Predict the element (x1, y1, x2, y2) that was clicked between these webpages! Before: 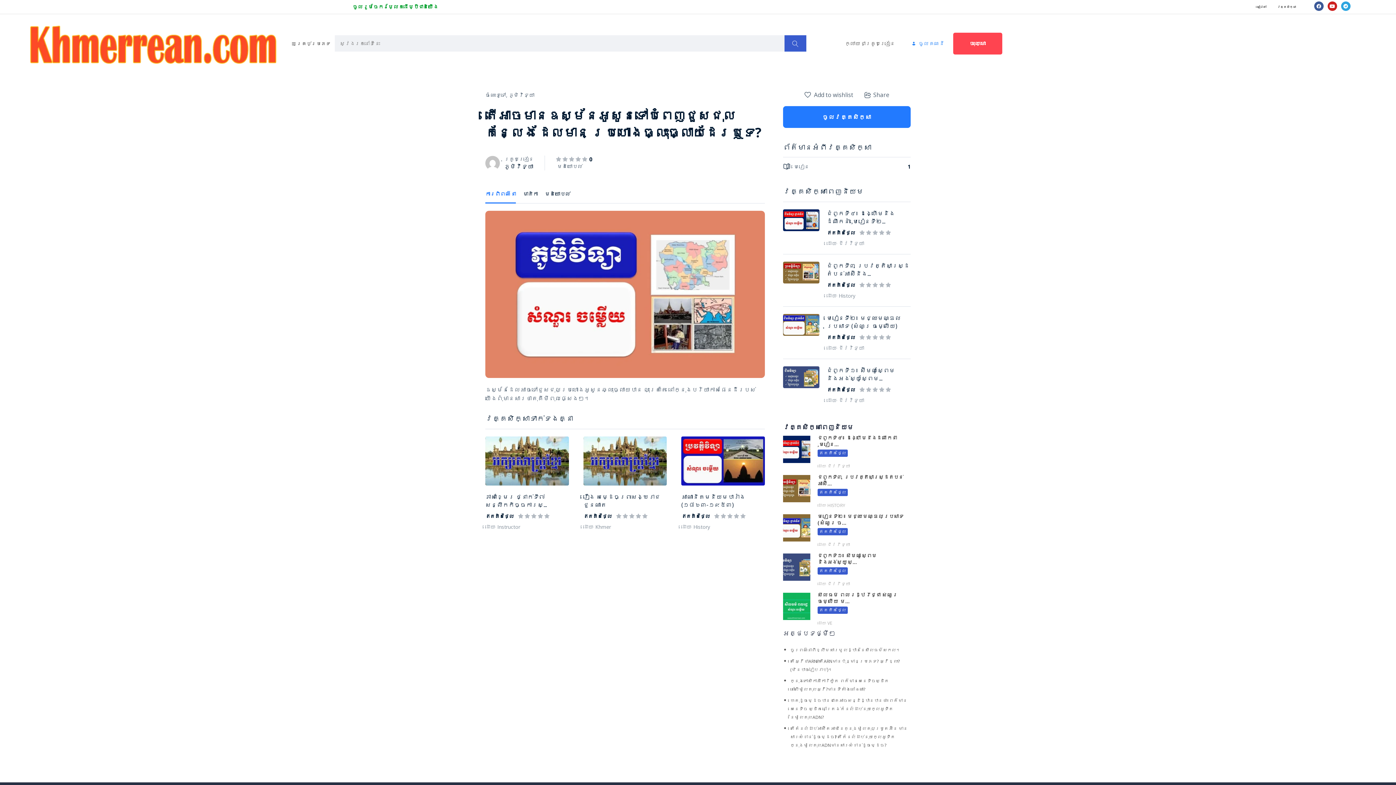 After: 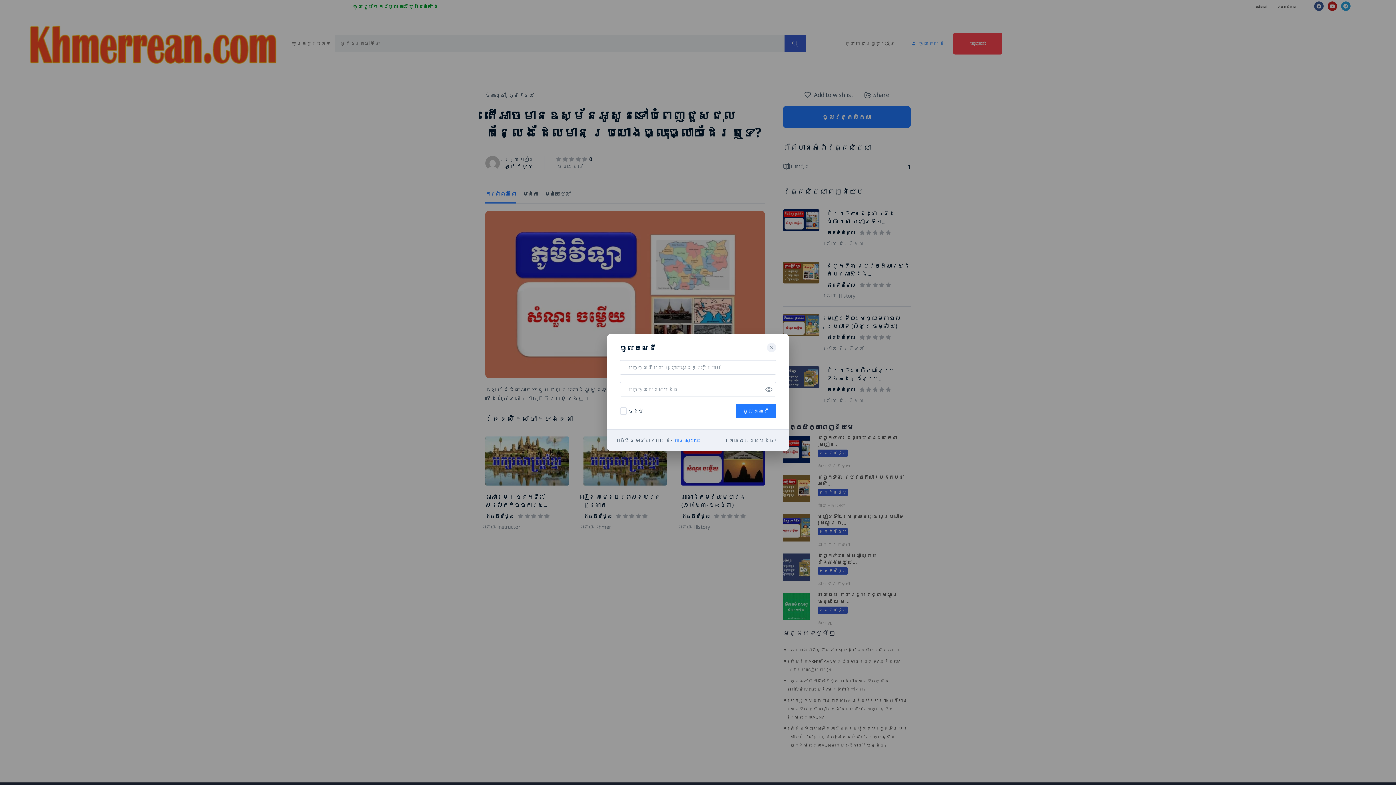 Action: label: ចូលវគ្គសិក្សា bbox: (783, 106, 910, 128)